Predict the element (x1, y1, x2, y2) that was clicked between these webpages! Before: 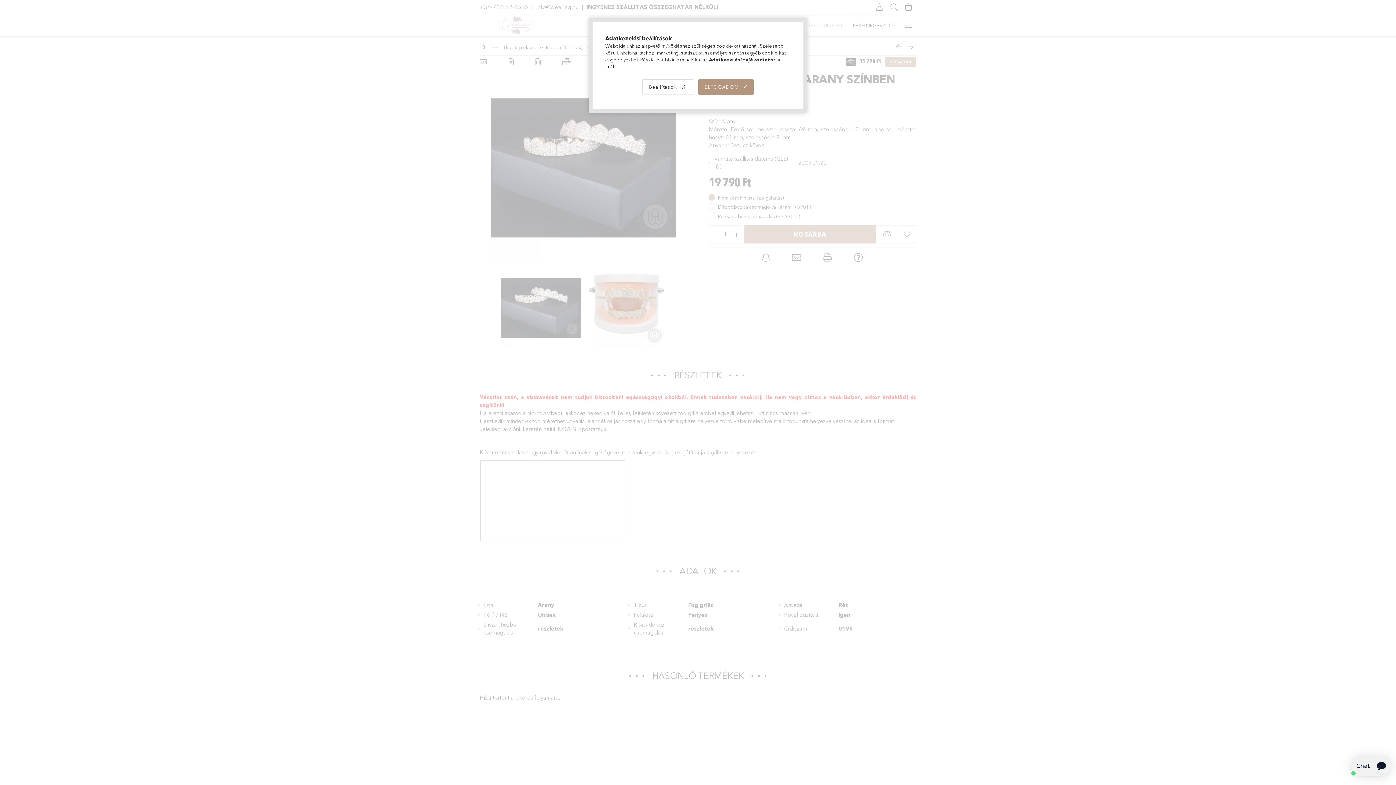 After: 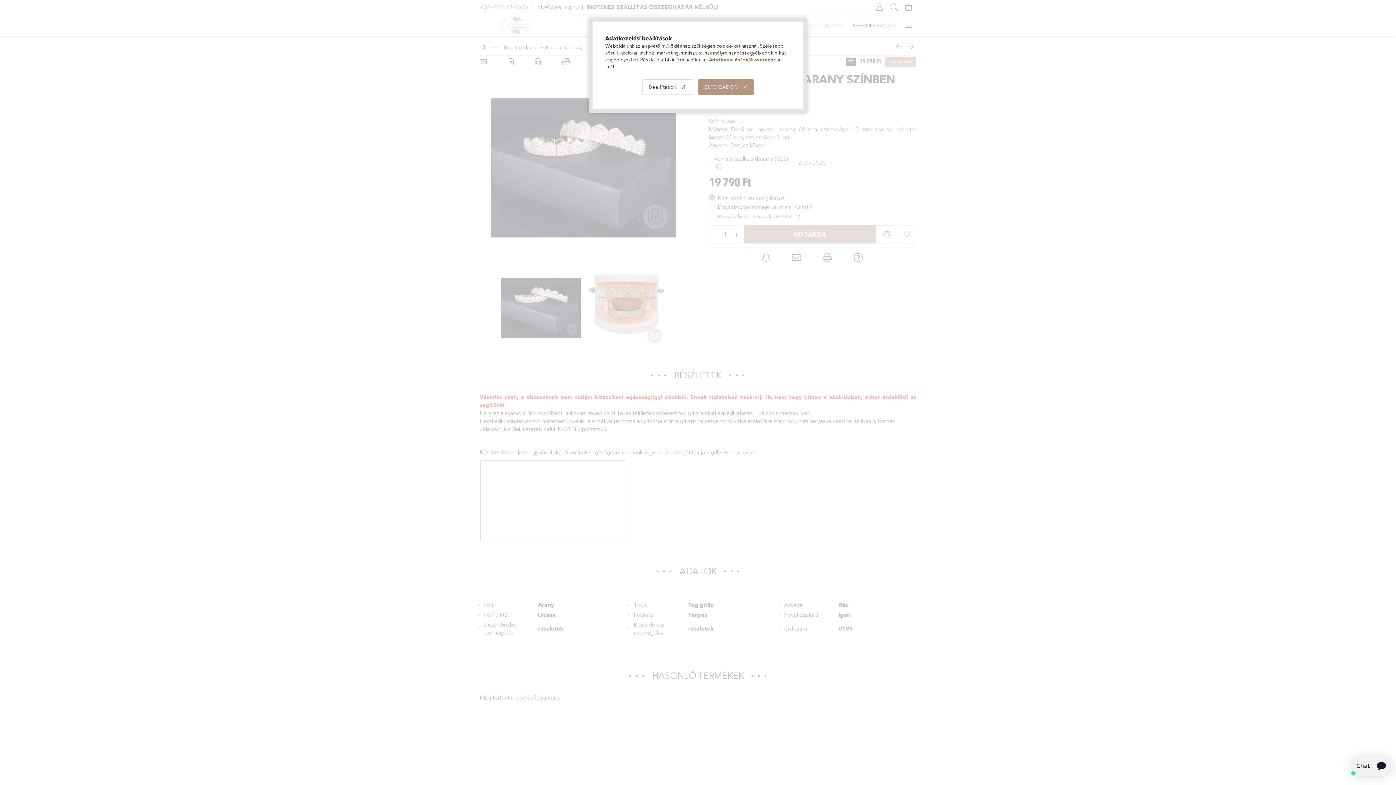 Action: bbox: (709, 56, 773, 62) label: Adatkezelési tájékoztató